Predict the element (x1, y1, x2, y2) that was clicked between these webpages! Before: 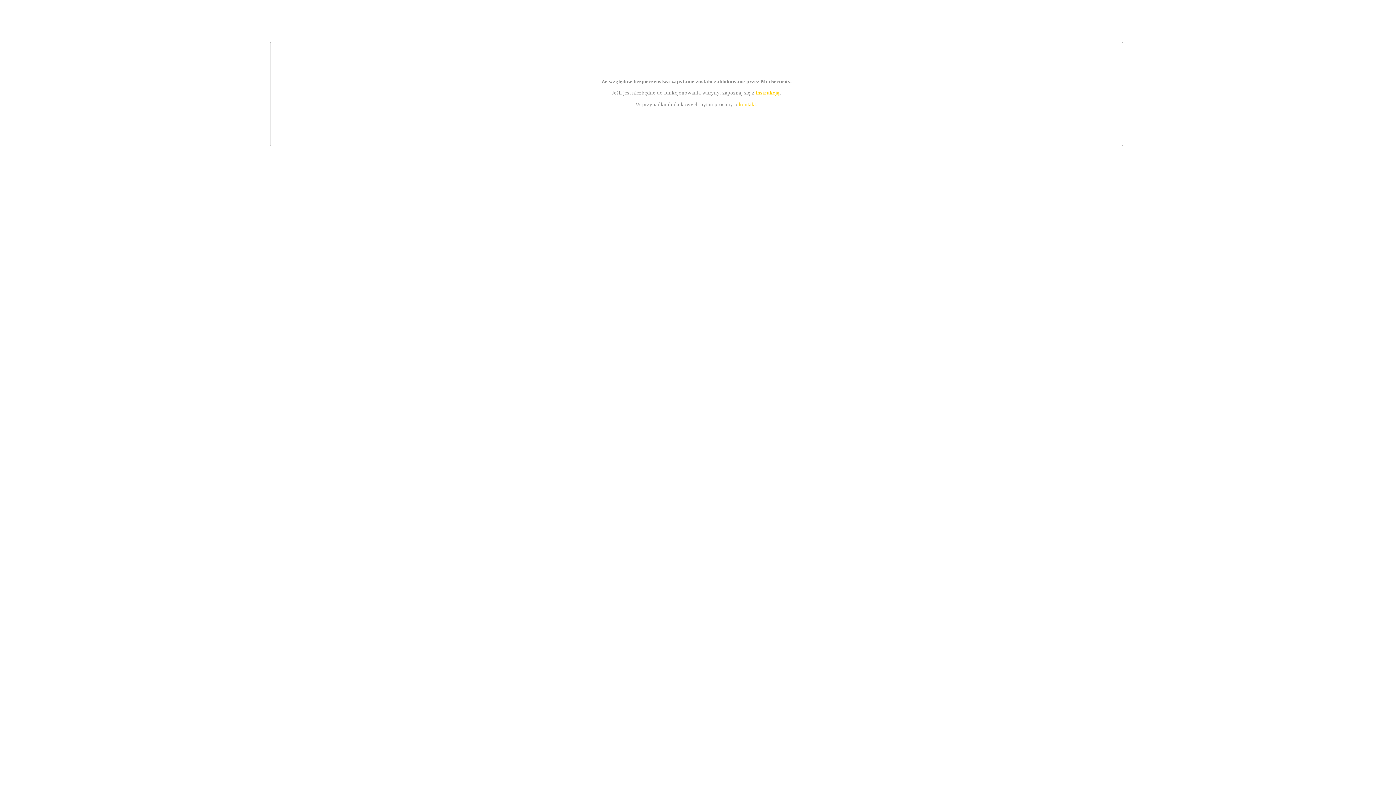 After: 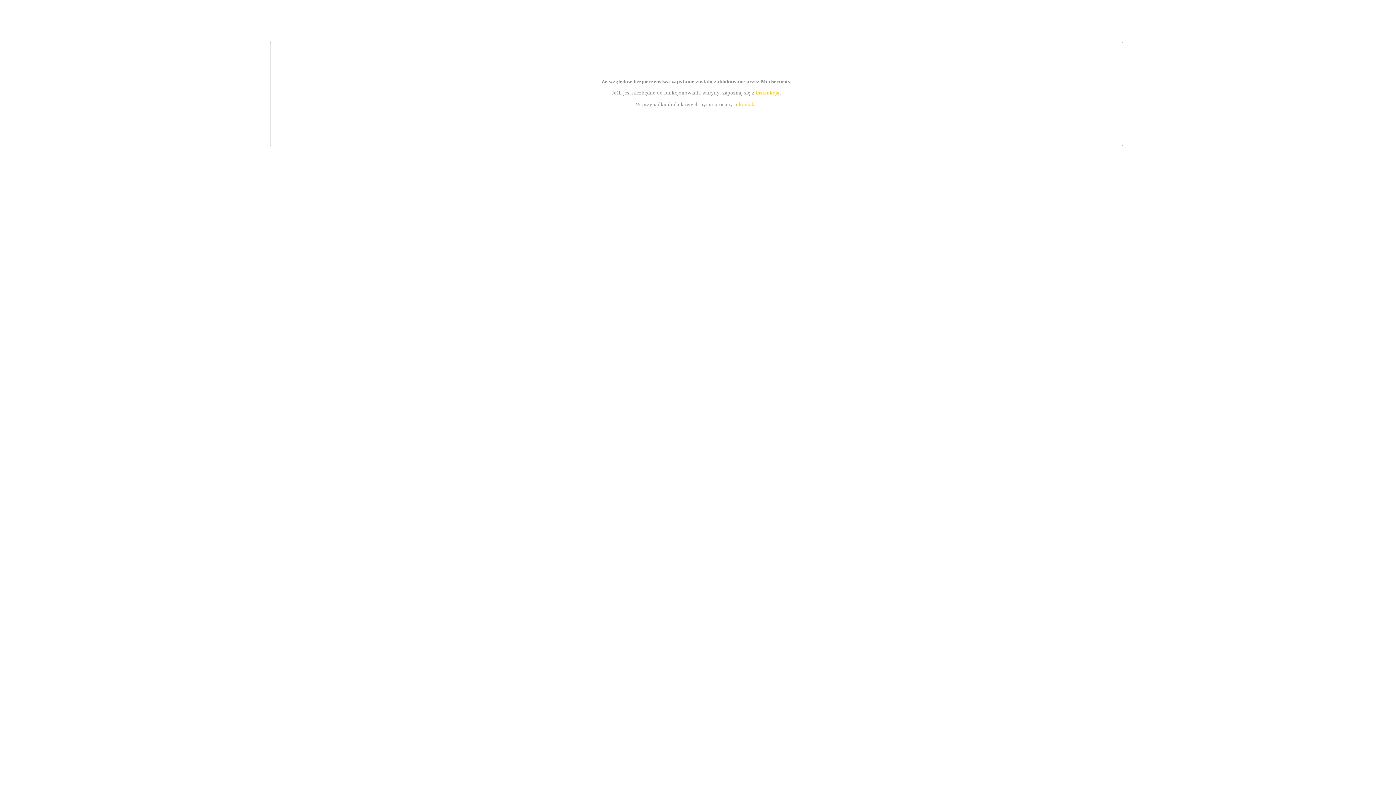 Action: label: instrukcją bbox: (755, 89, 779, 95)